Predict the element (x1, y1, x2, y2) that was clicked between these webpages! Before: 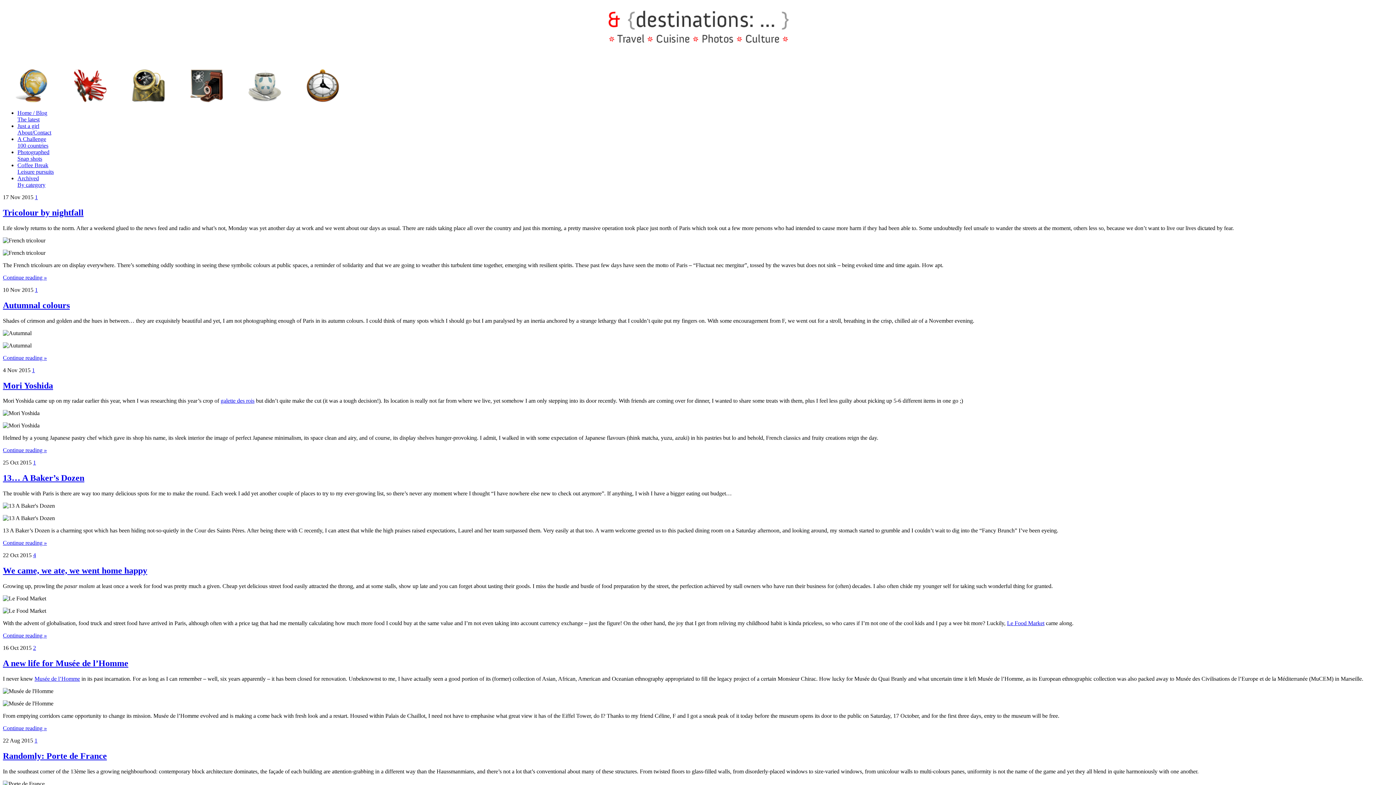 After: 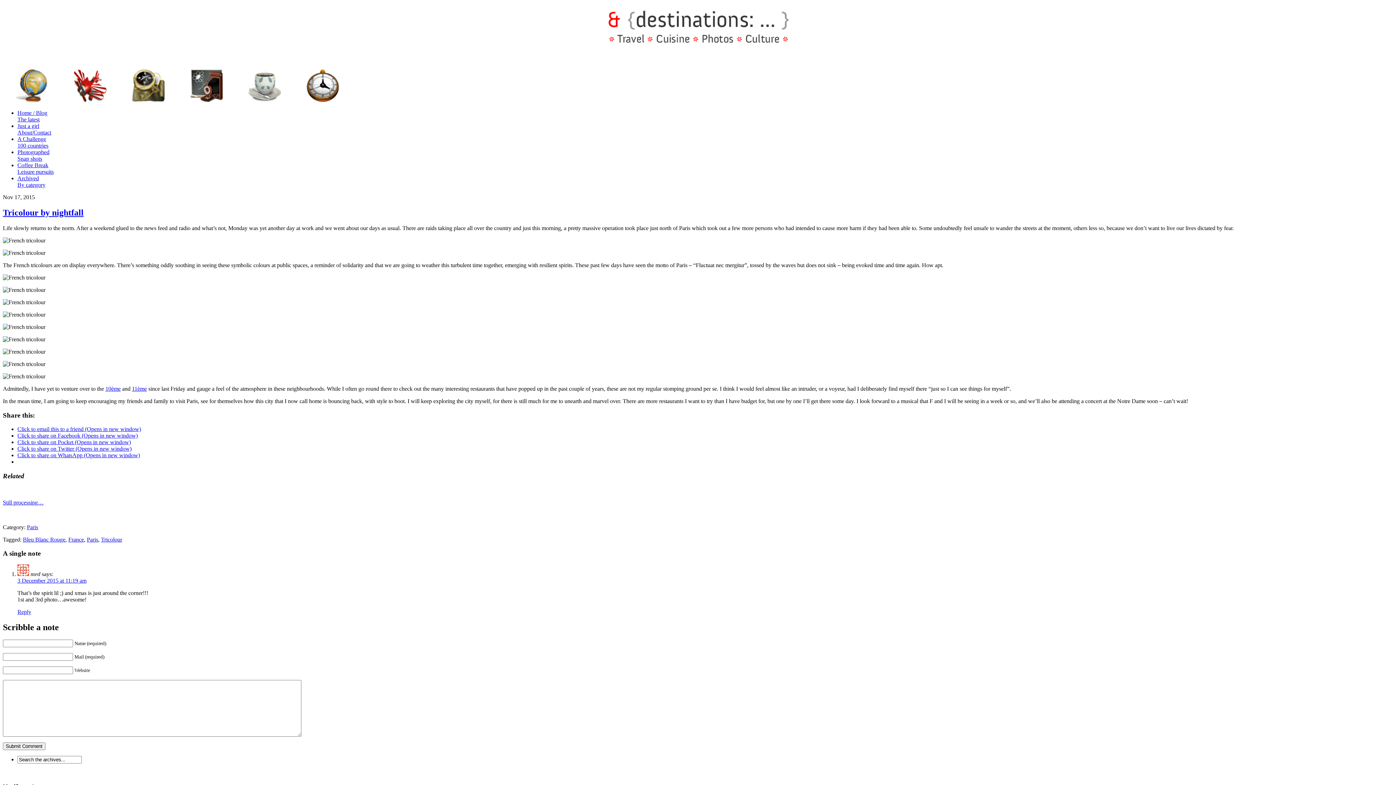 Action: label: Tricolour by nightfall bbox: (2, 207, 83, 217)